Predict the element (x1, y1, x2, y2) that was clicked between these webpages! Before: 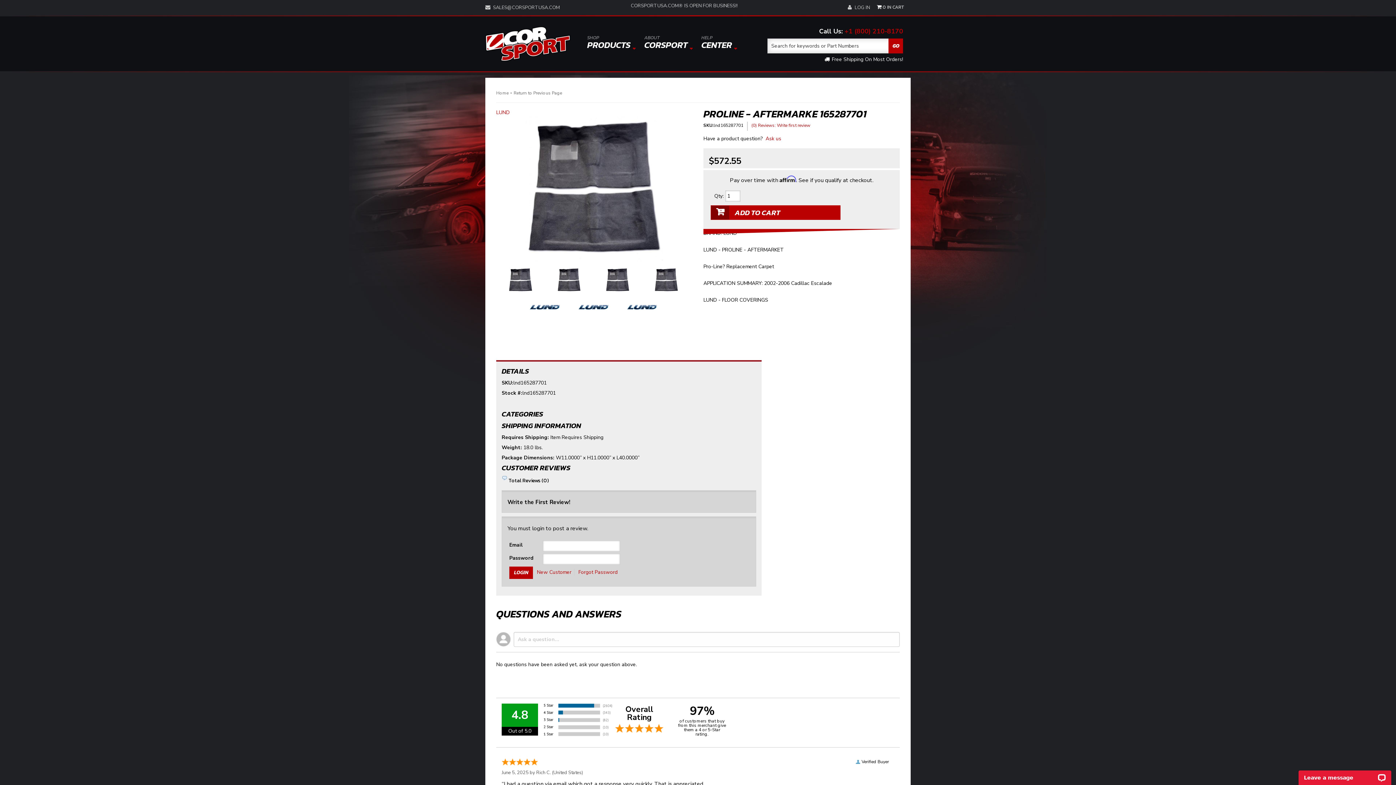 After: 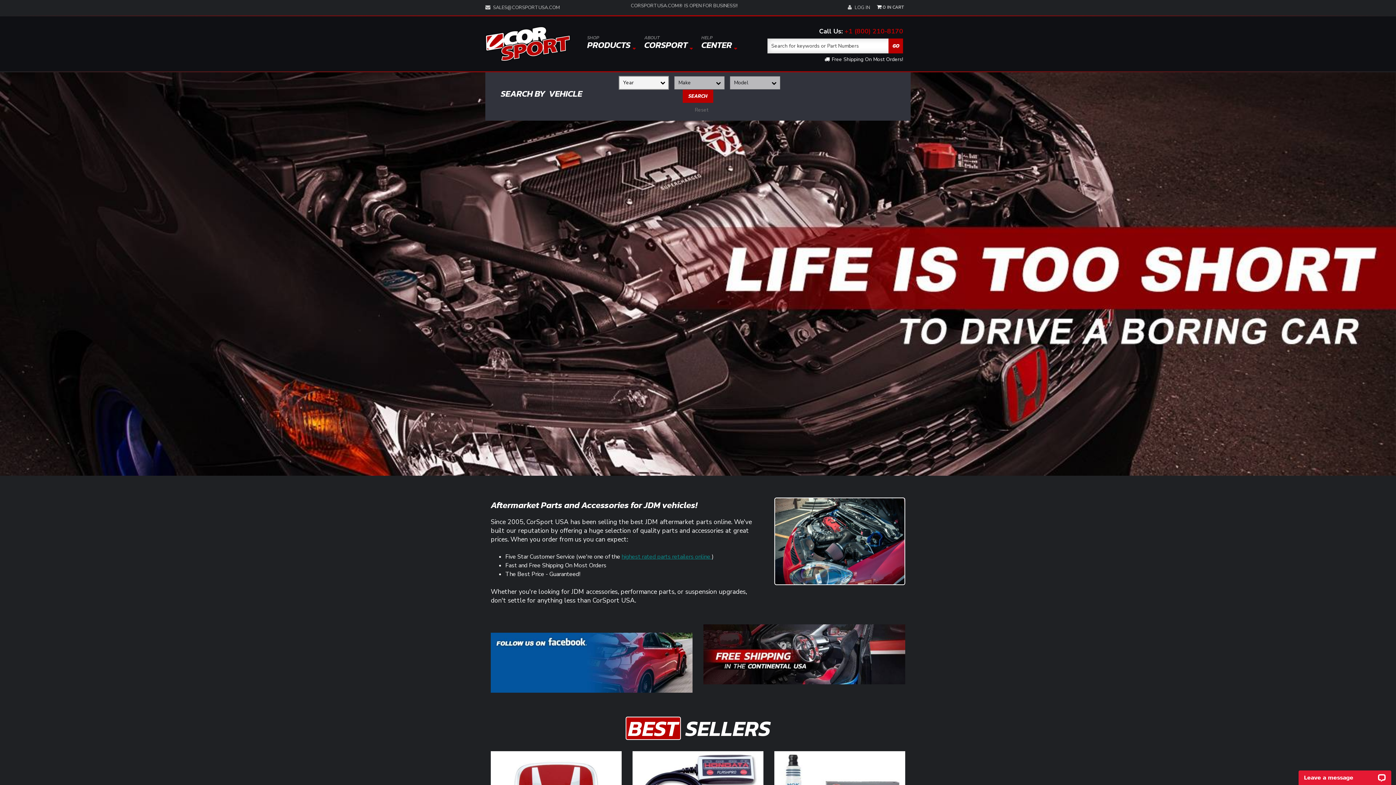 Action: bbox: (485, 26, 570, 61)